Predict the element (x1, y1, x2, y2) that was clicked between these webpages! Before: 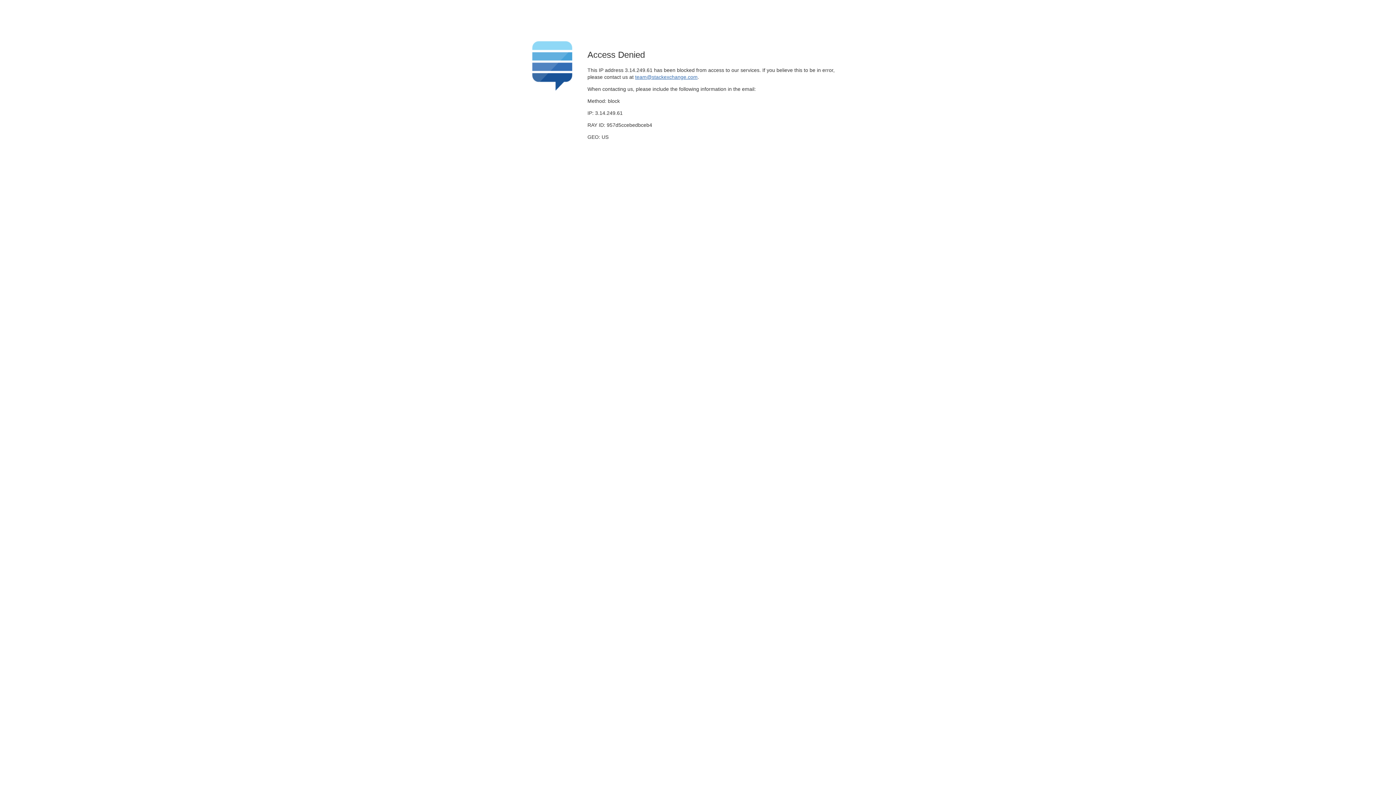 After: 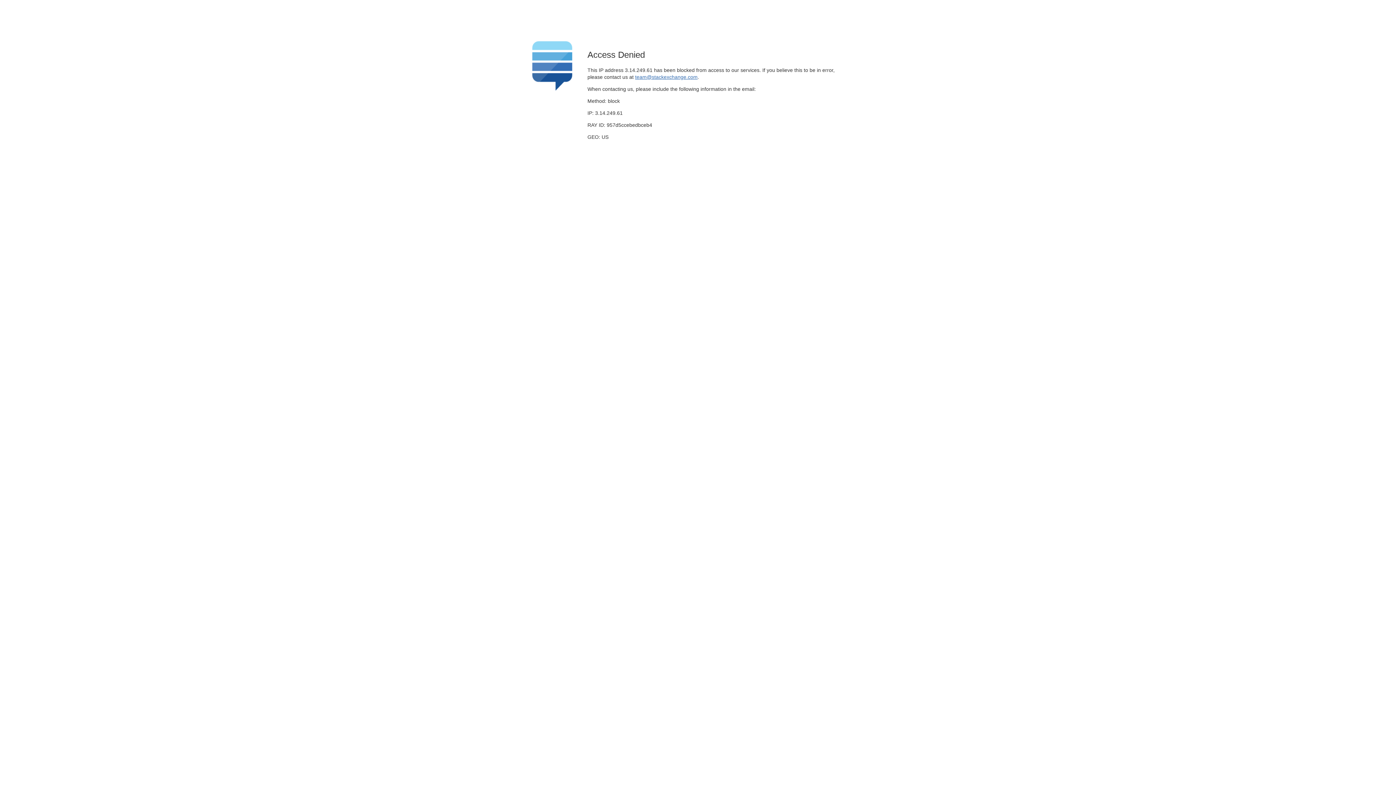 Action: label: team@stackexchange.com bbox: (635, 74, 697, 79)